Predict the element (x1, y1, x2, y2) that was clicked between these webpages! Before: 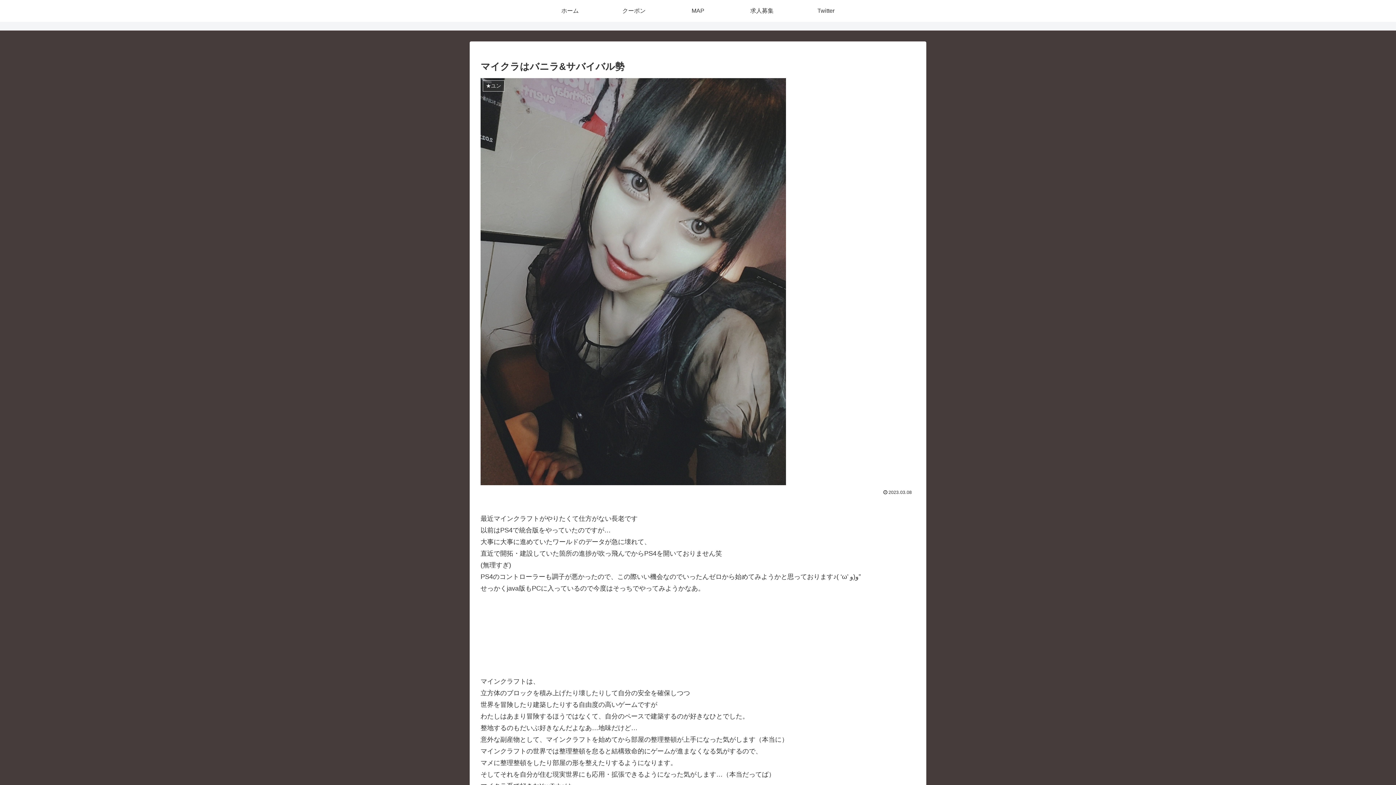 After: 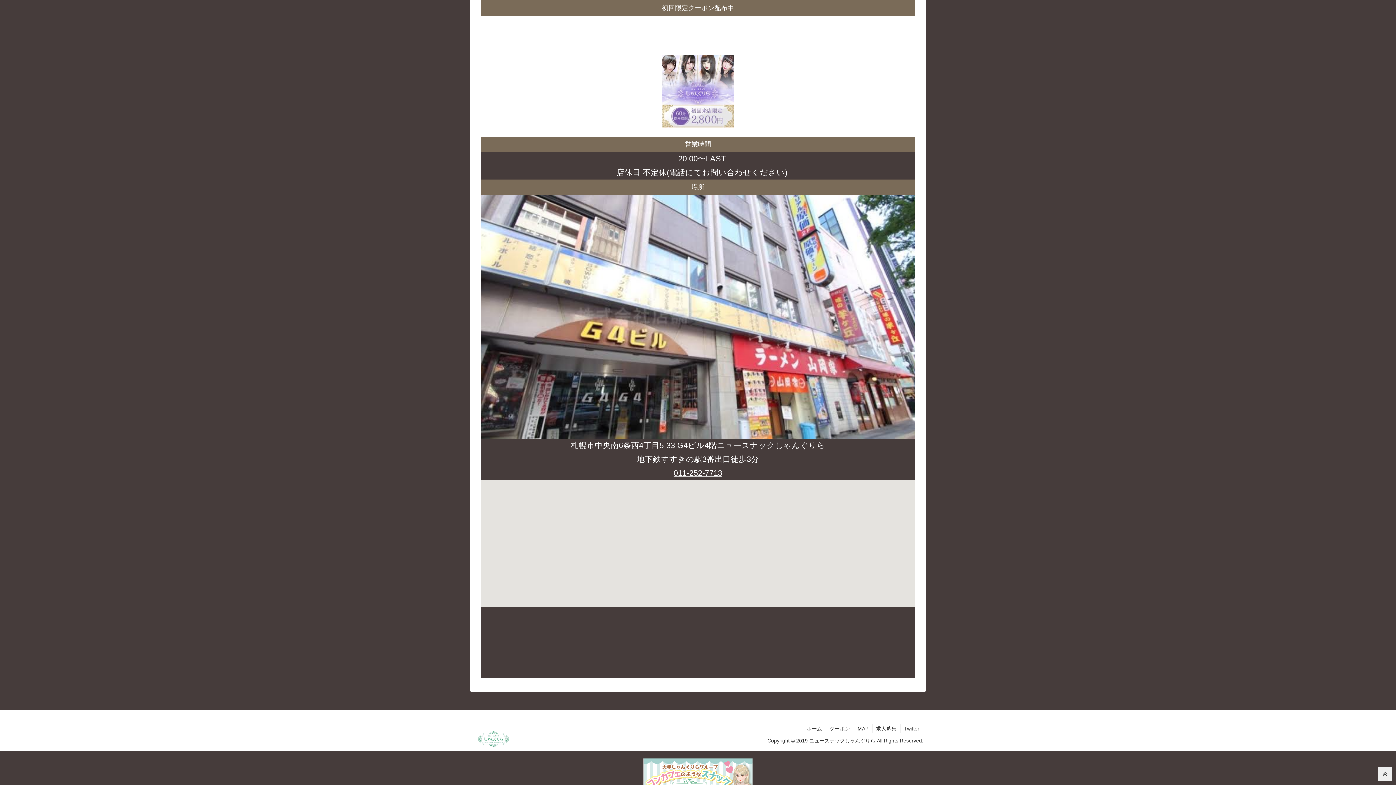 Action: label: クーポン bbox: (602, 0, 666, 21)